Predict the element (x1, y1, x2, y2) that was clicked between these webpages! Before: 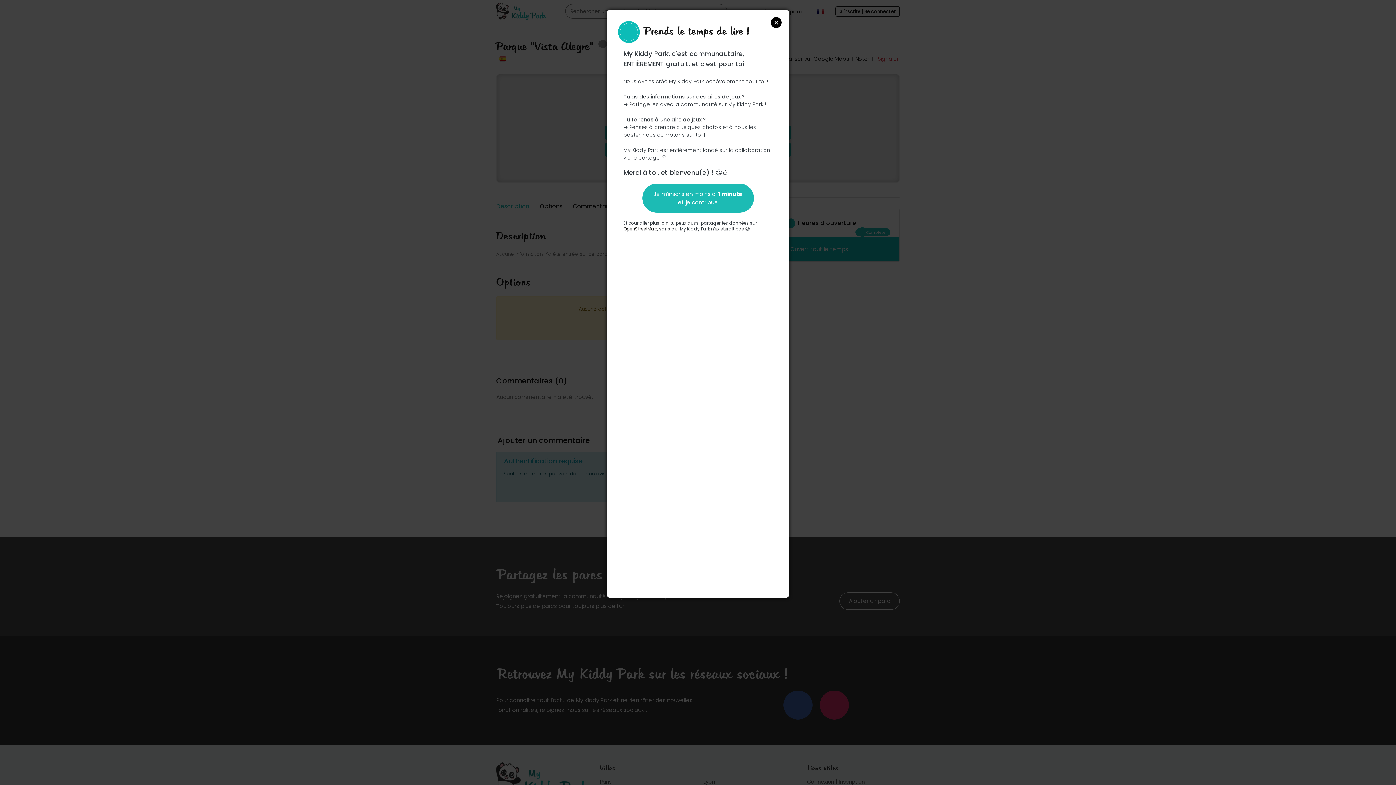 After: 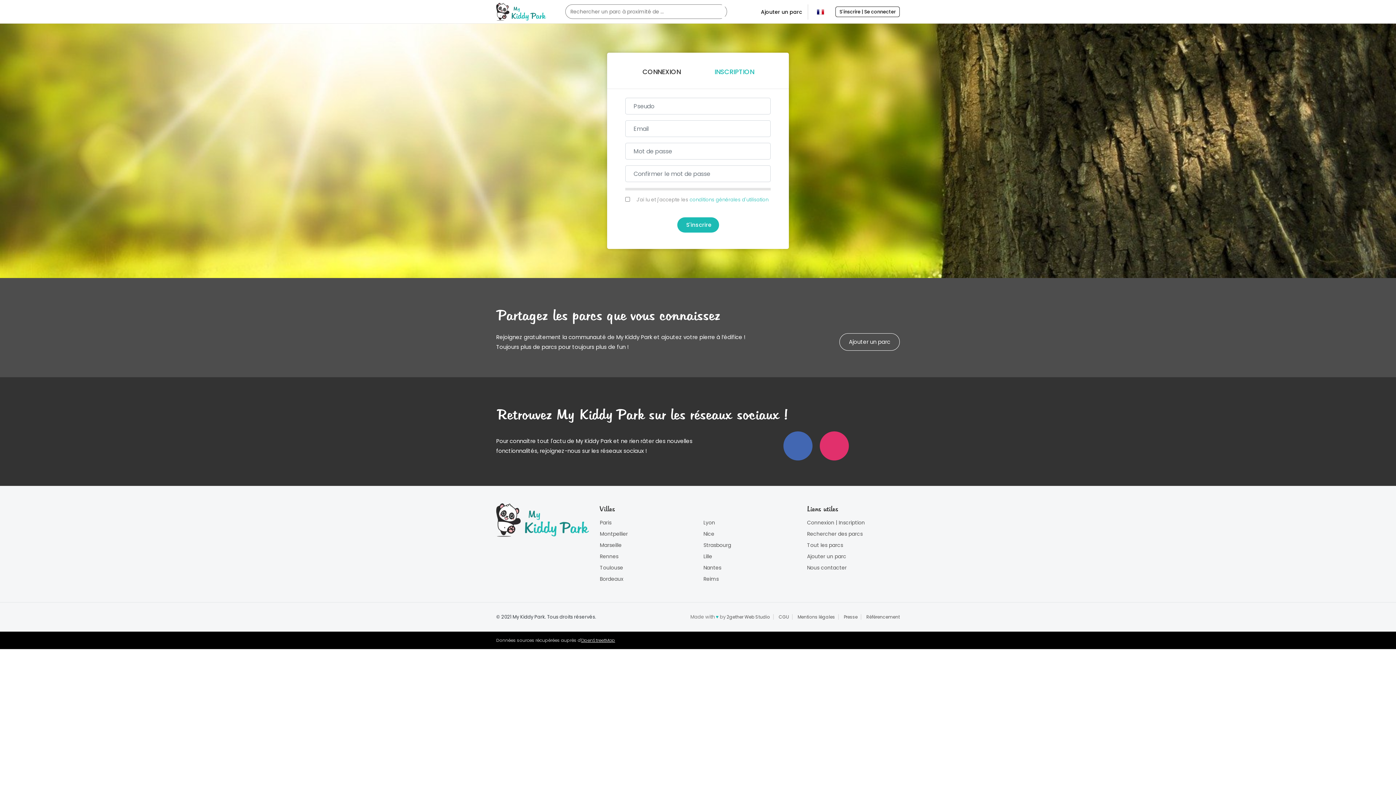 Action: bbox: (642, 183, 754, 212) label: Je m'inscris en moins d' 1 minute
et je contribue